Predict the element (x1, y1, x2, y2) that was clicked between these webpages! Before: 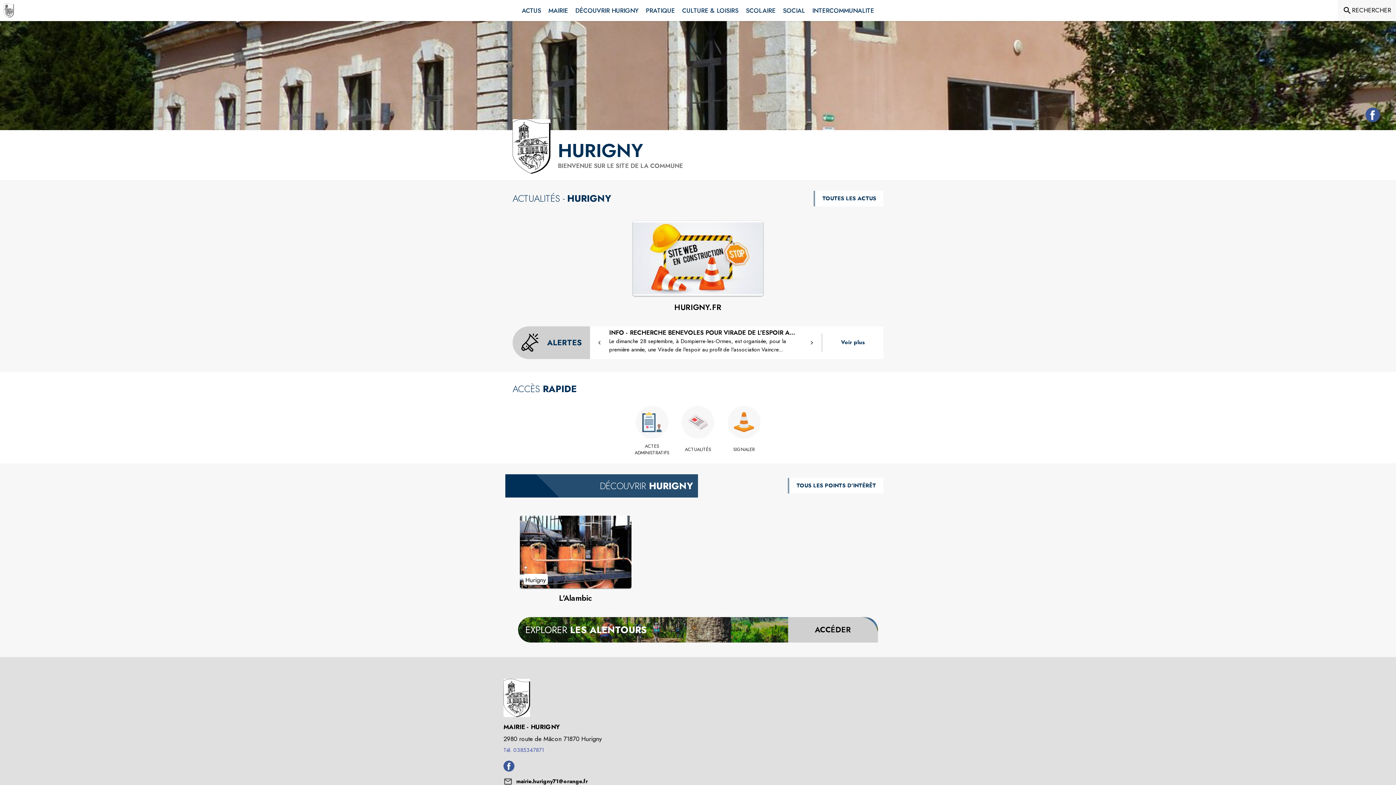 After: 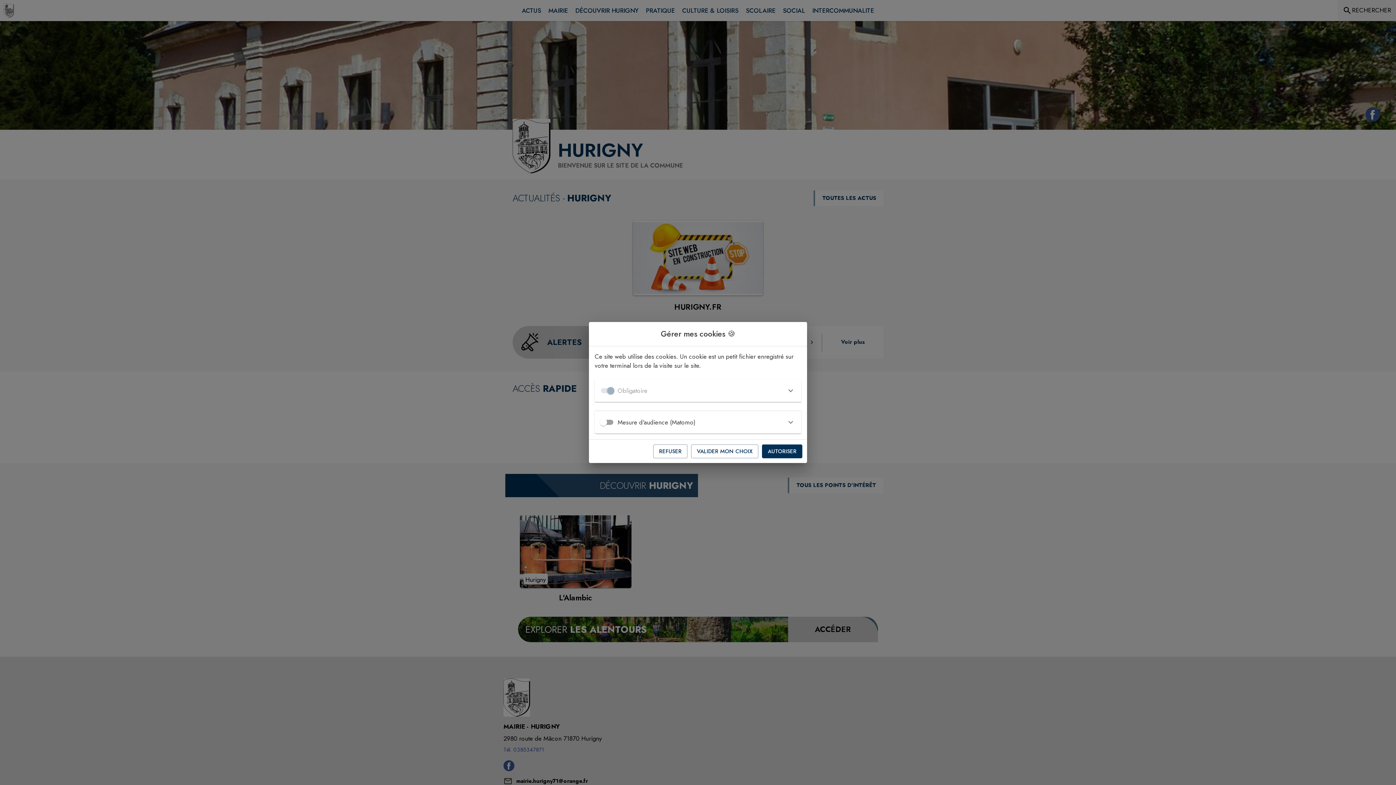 Action: label: écrire un mail à mairie.hurigny71@orange.fr bbox: (516, 777, 588, 786)